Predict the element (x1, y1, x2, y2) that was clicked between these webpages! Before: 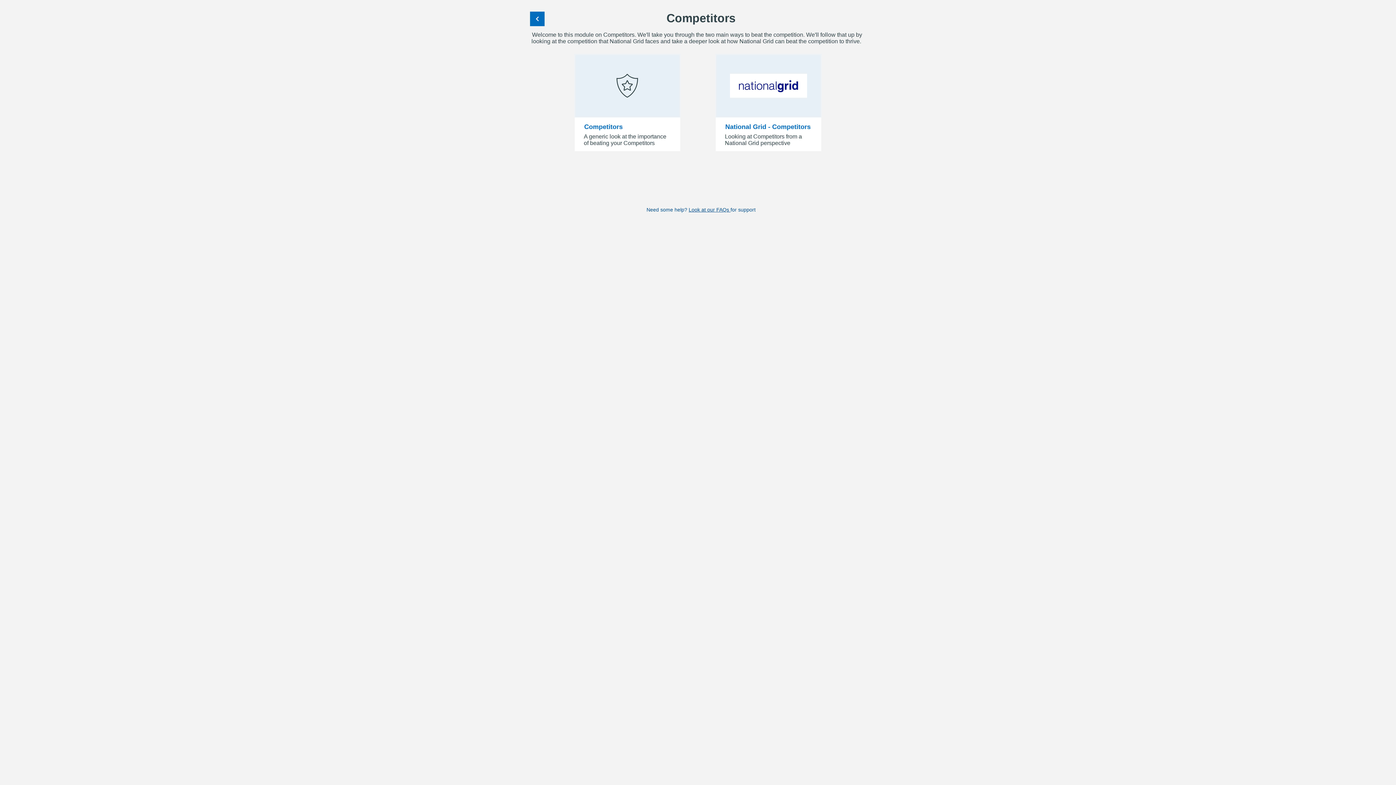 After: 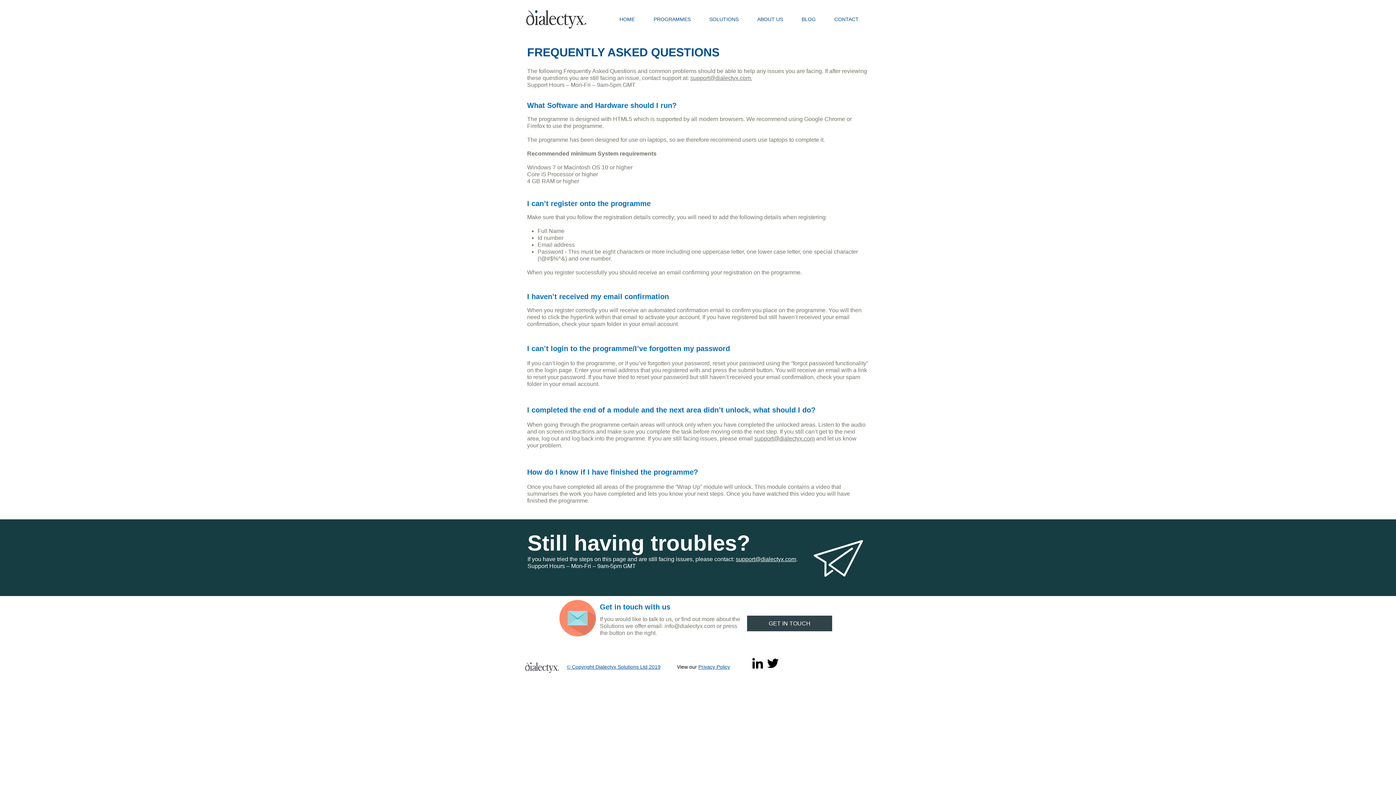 Action: bbox: (688, 206, 730, 212) label: Look at our FAQs 